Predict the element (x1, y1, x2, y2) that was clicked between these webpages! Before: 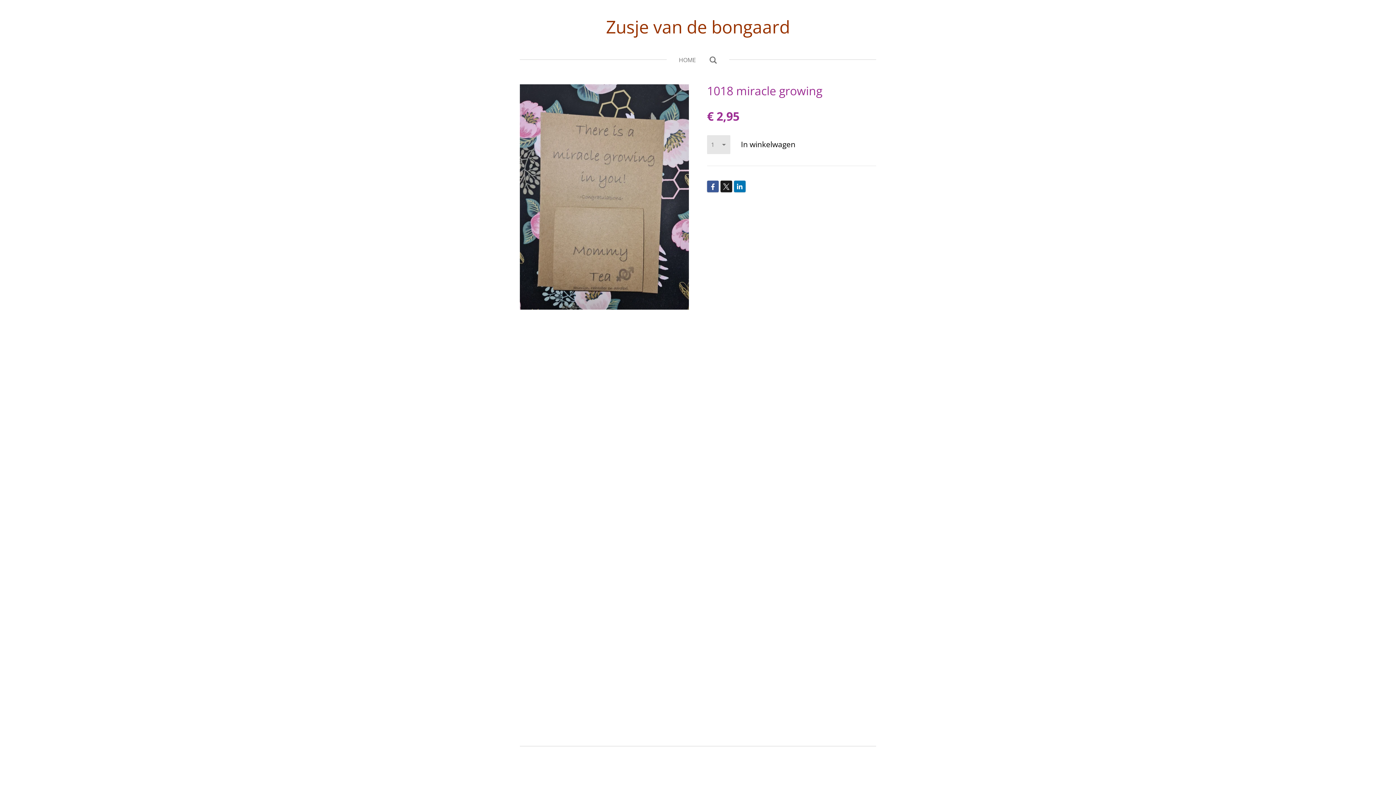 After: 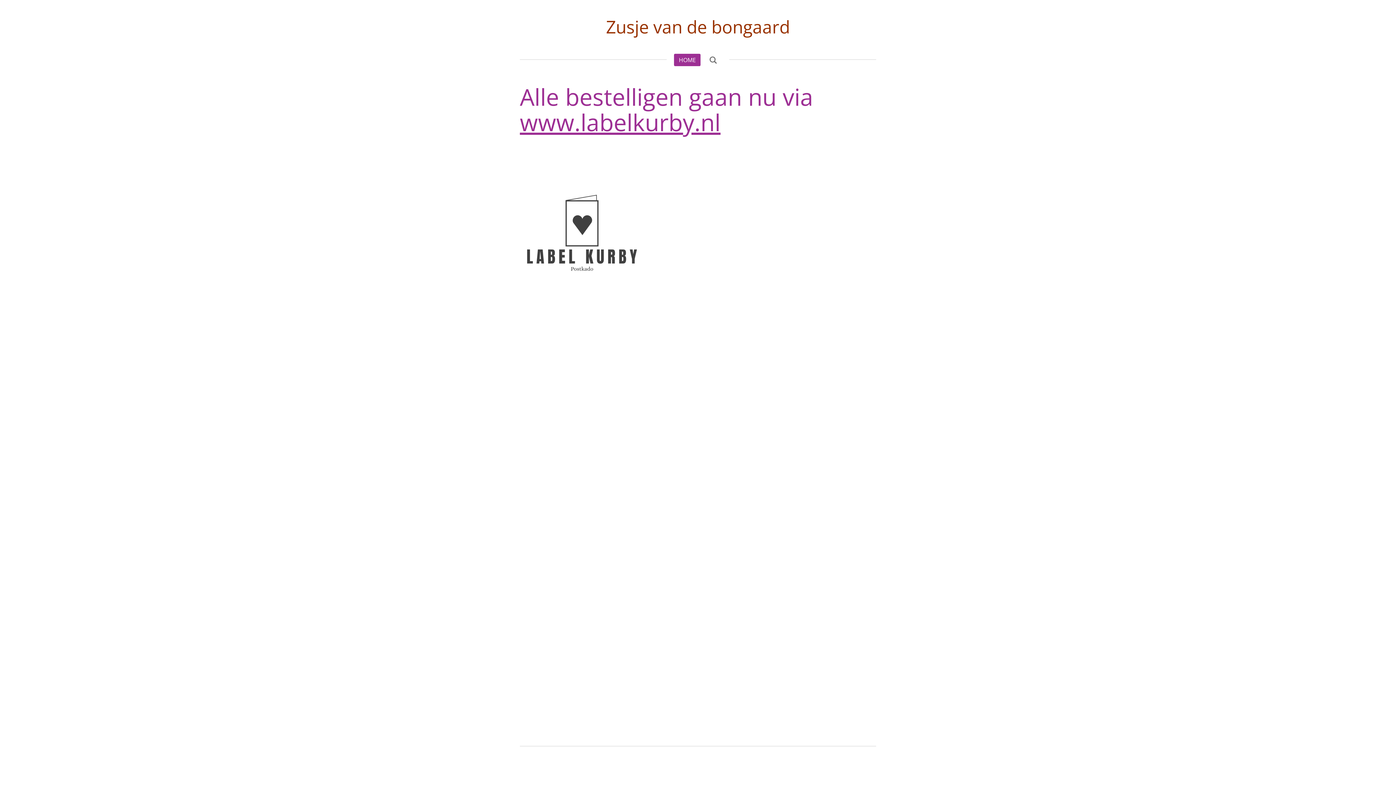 Action: bbox: (674, 53, 700, 66) label: HOME